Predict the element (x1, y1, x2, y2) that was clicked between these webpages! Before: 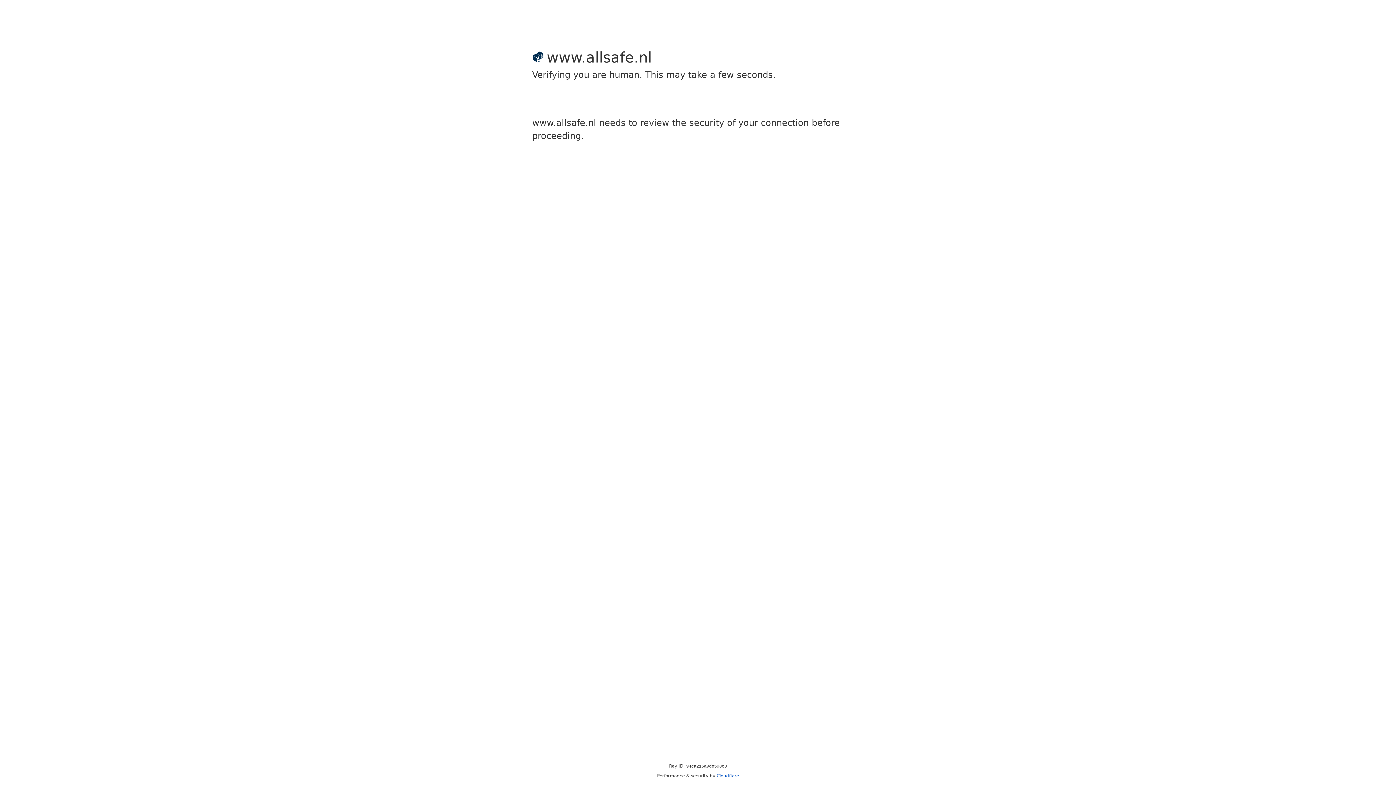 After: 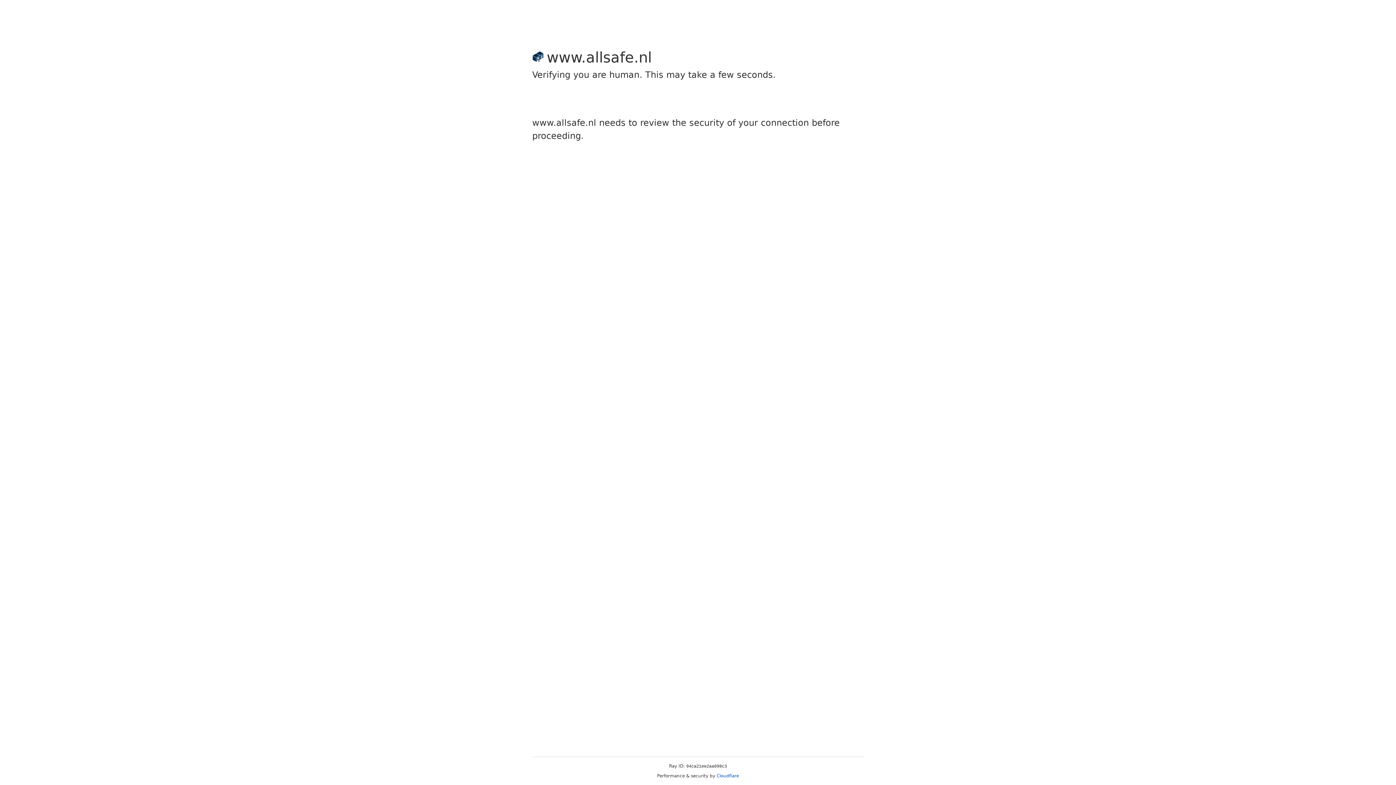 Action: label: Cloudflare bbox: (716, 773, 739, 778)